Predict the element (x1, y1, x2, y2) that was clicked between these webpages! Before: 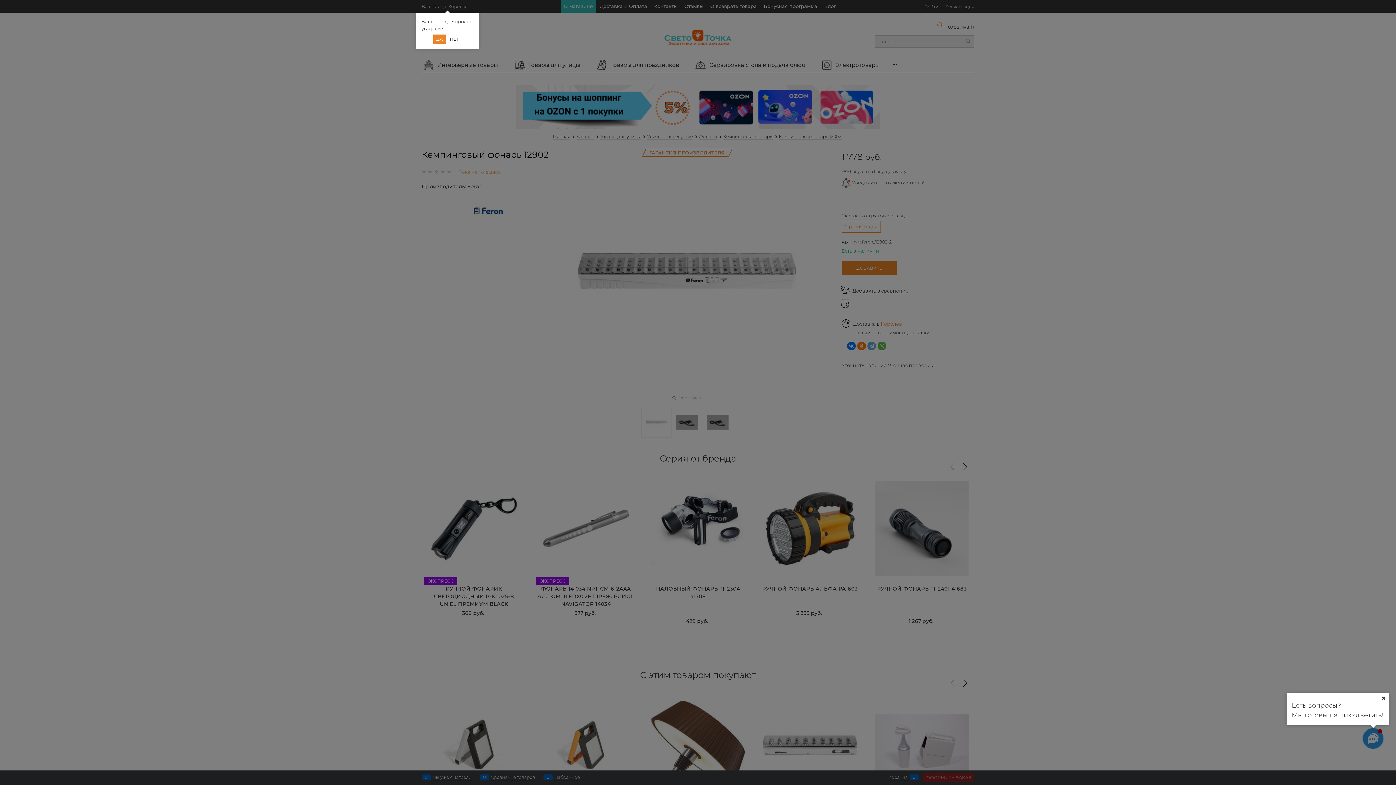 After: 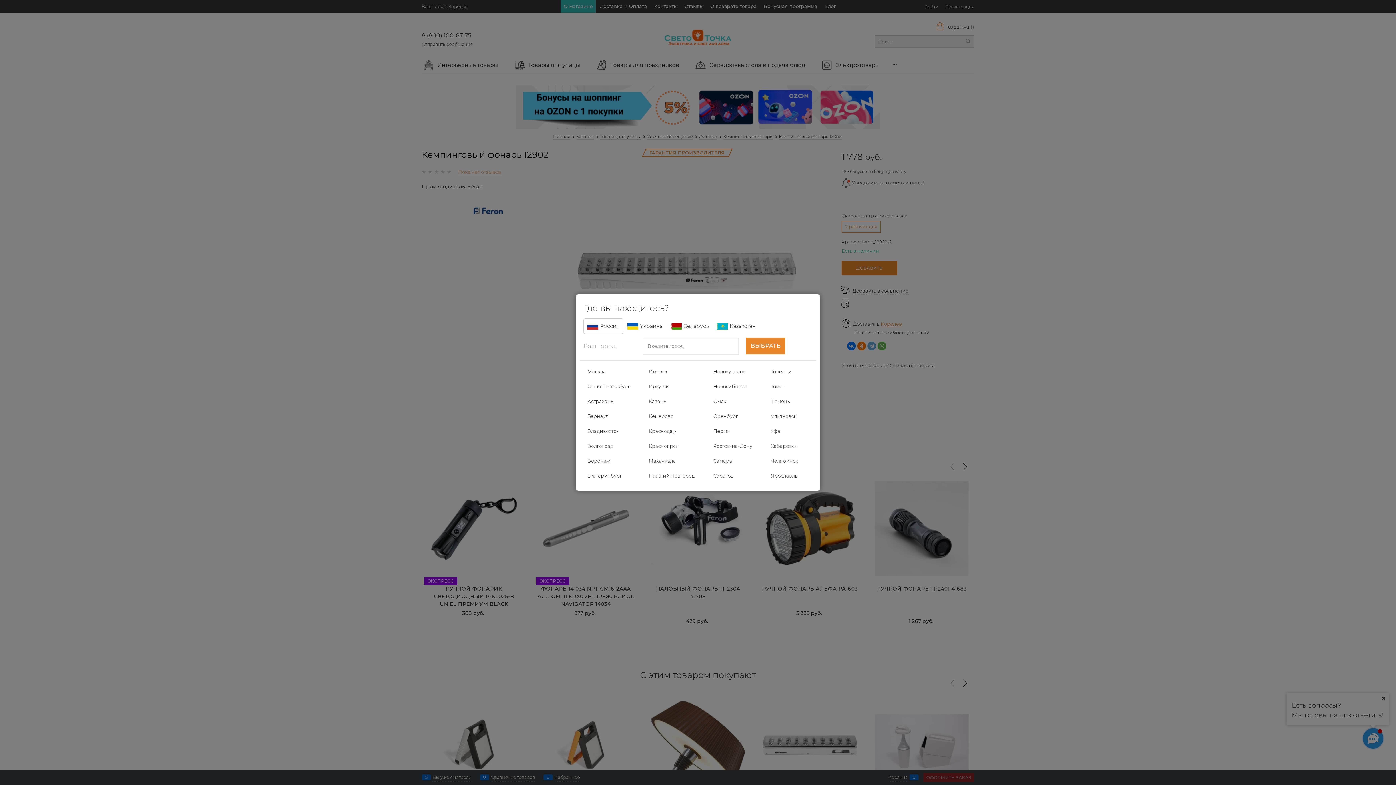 Action: label: НЕТ bbox: (447, 34, 462, 43)